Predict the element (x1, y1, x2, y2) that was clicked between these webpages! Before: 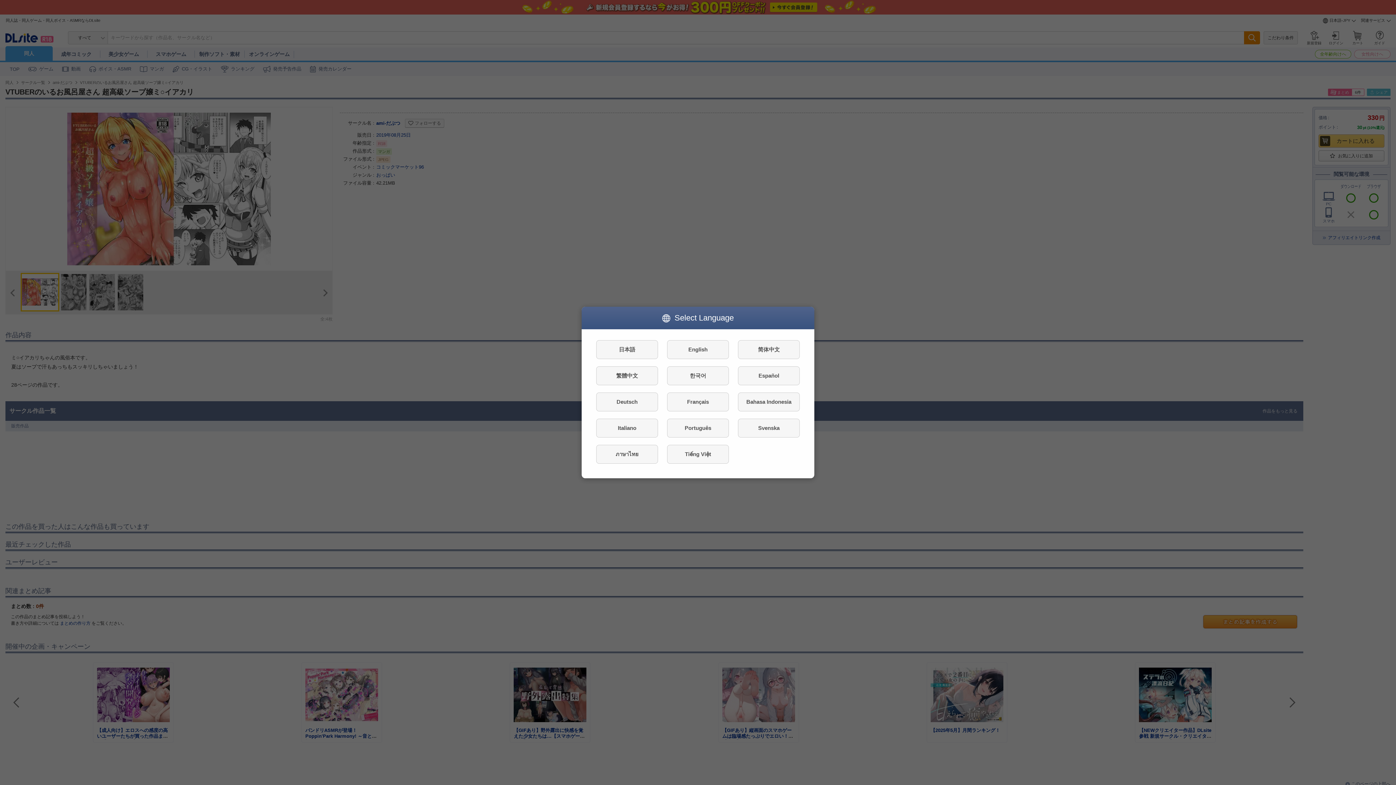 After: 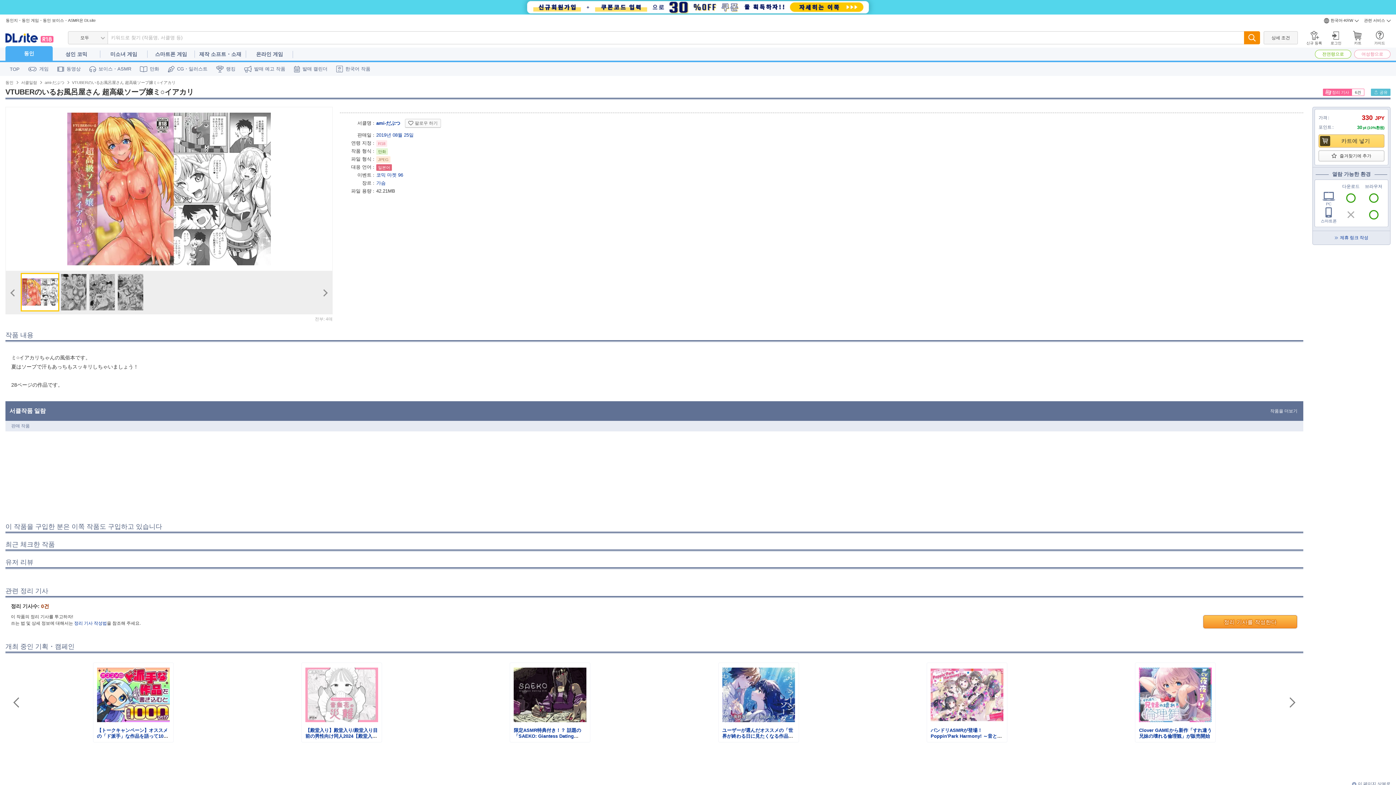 Action: bbox: (667, 366, 729, 385) label: 한국어